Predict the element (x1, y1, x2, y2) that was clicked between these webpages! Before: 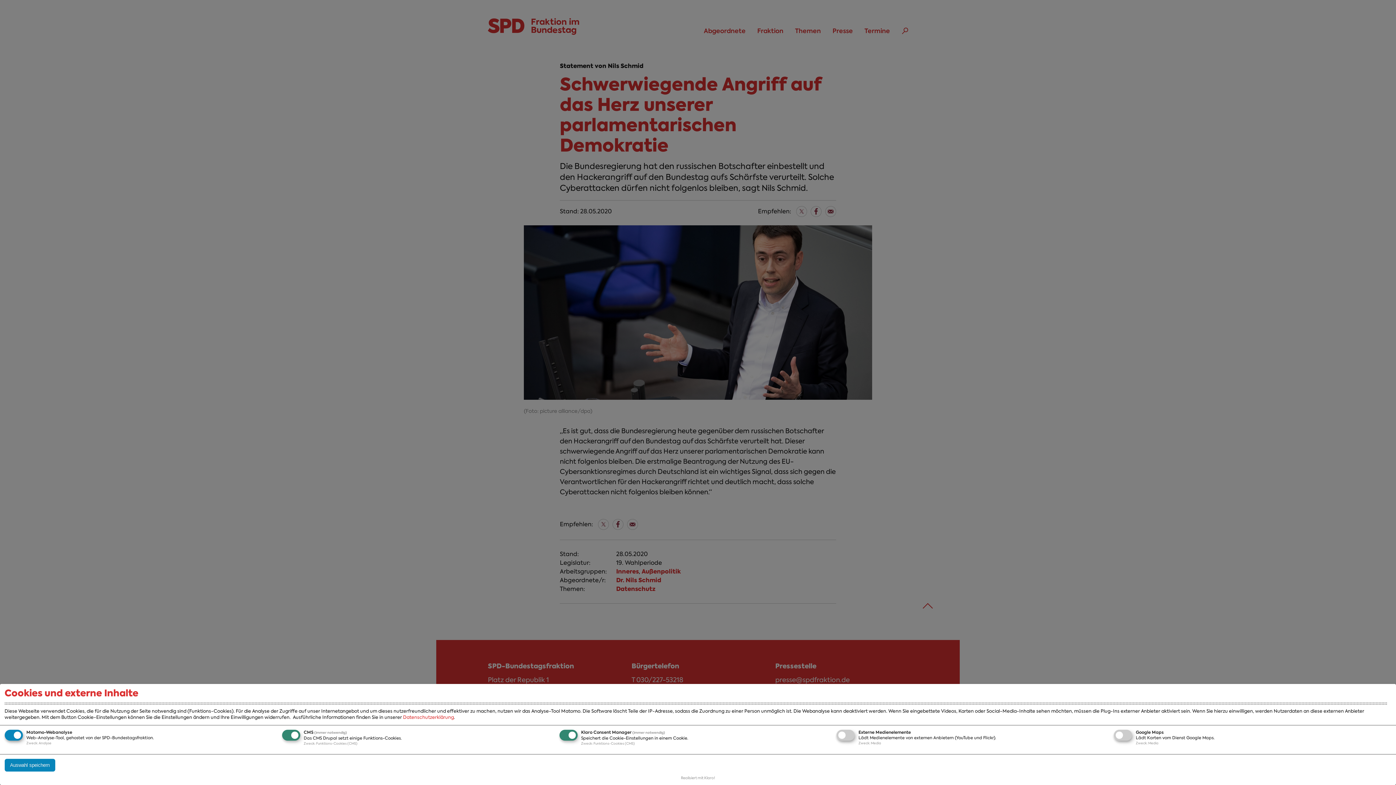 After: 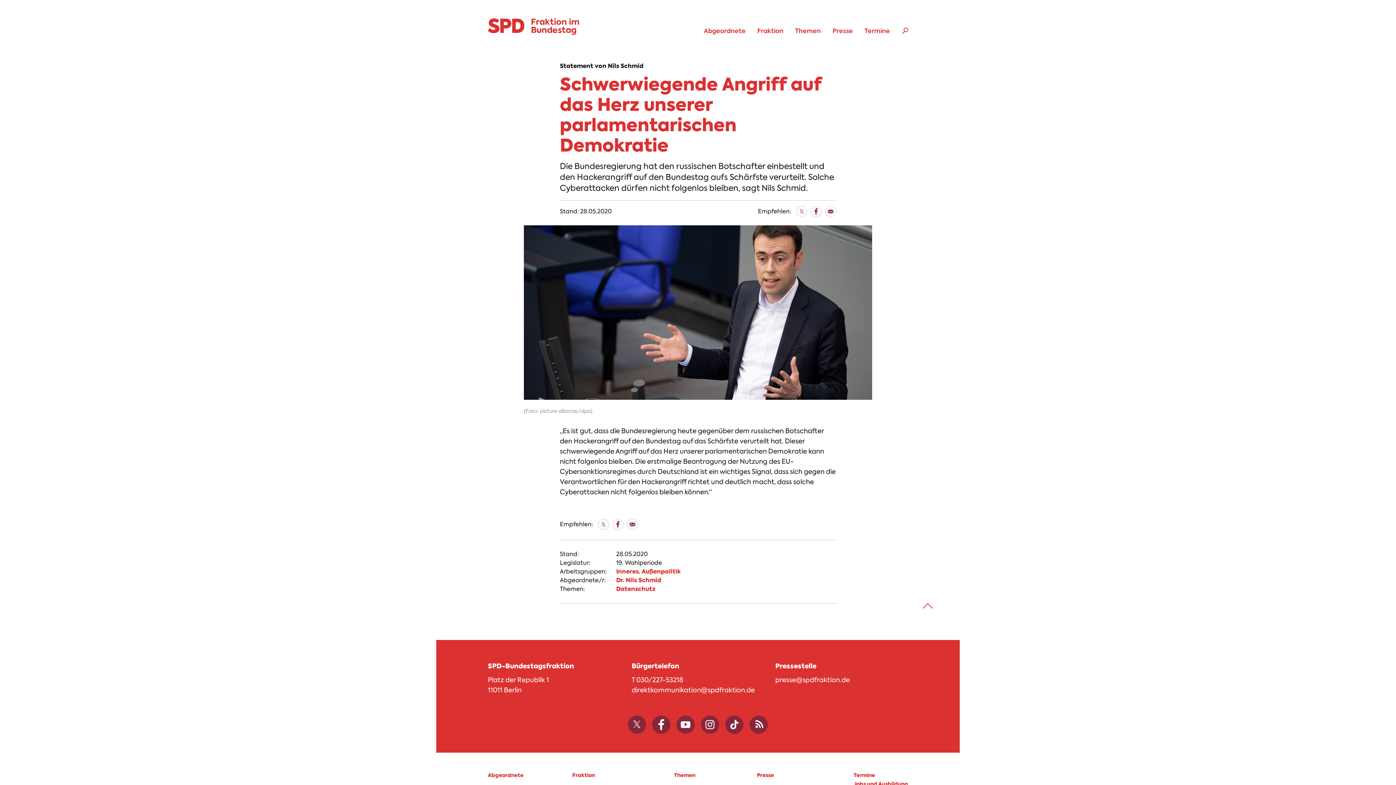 Action: label: Auswahl speichern bbox: (4, 759, 55, 772)